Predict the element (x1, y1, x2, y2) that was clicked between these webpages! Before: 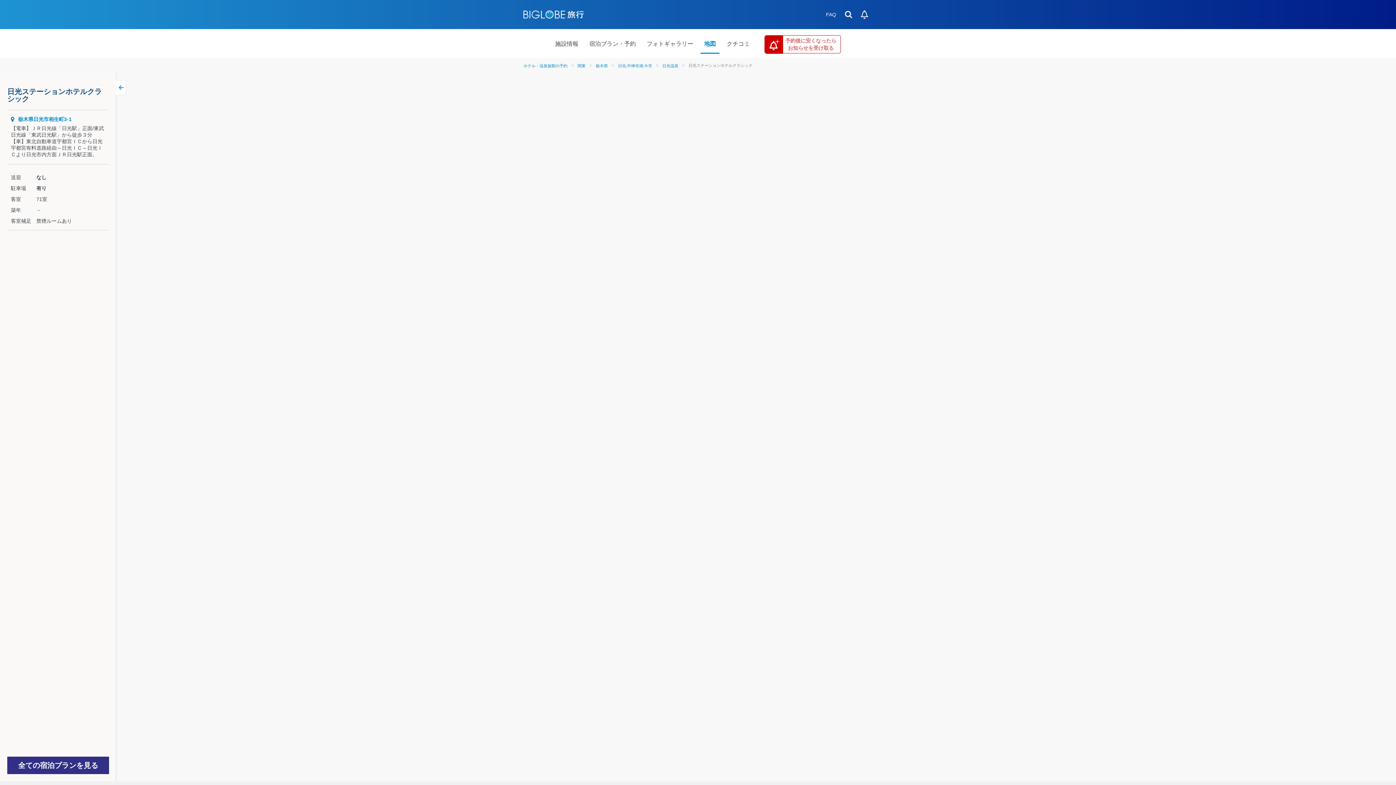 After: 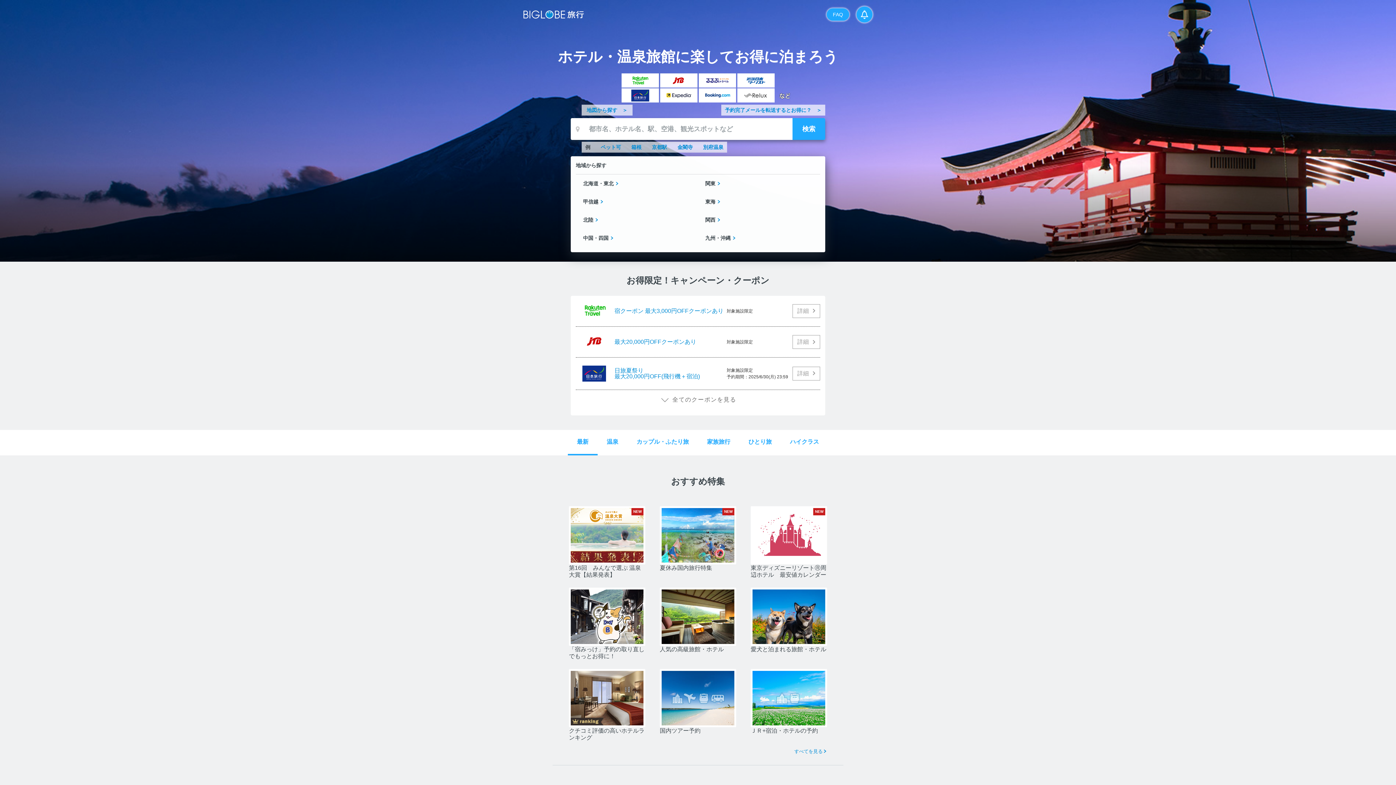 Action: label: BIGLOBE旅行 bbox: (523, 6, 821, 22)